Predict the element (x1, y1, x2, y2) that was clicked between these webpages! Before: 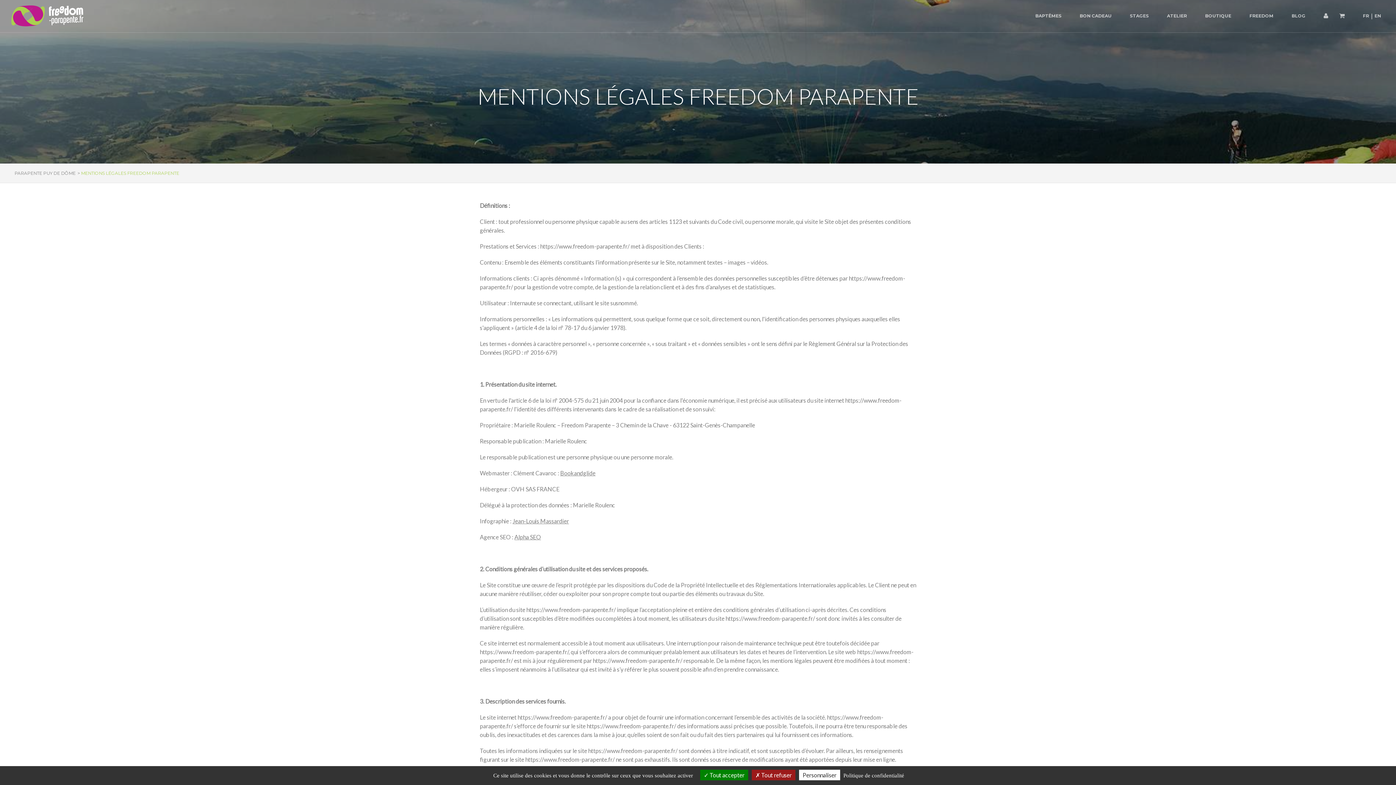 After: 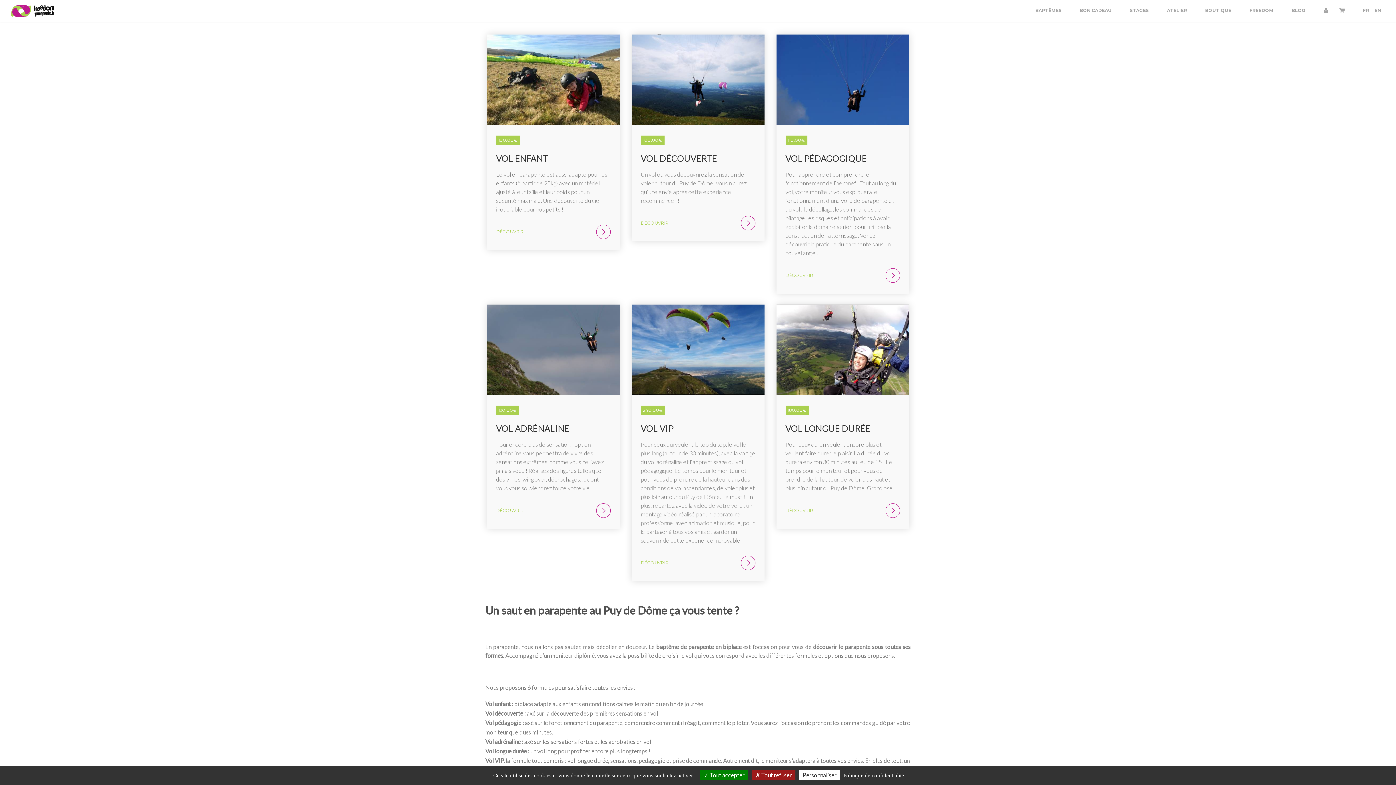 Action: bbox: (1033, 13, 1063, 18) label: BAPTÊMES